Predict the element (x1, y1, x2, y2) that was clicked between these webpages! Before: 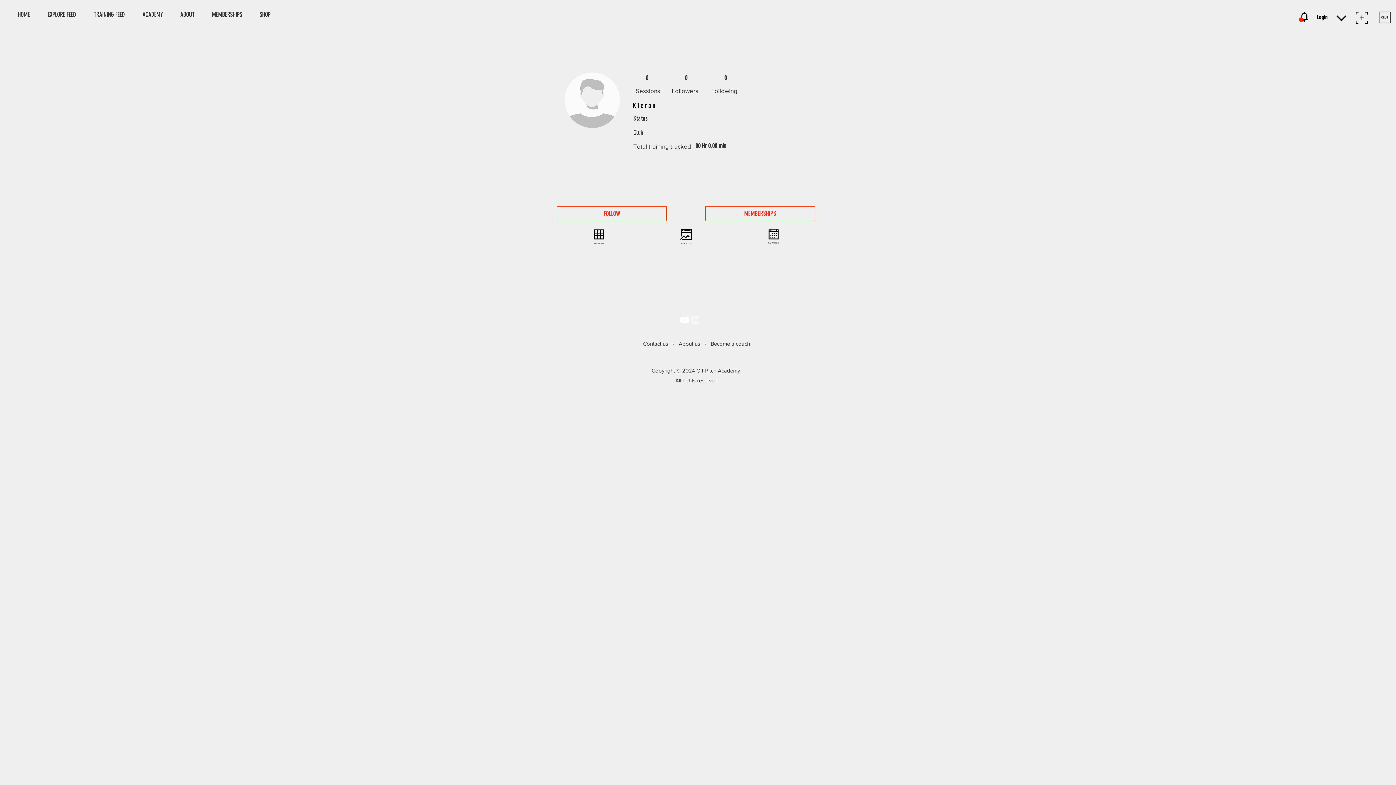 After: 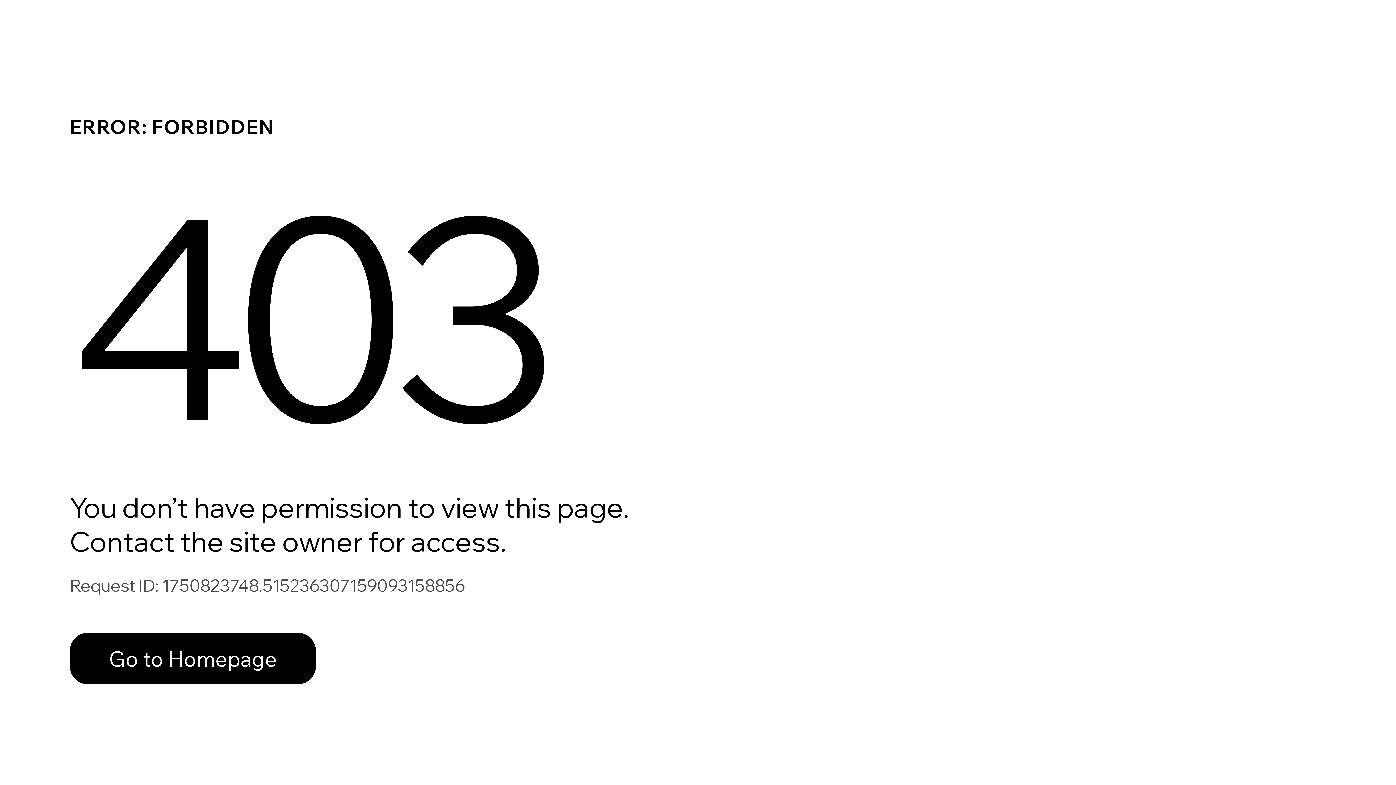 Action: bbox: (1334, 10, 1349, 24)